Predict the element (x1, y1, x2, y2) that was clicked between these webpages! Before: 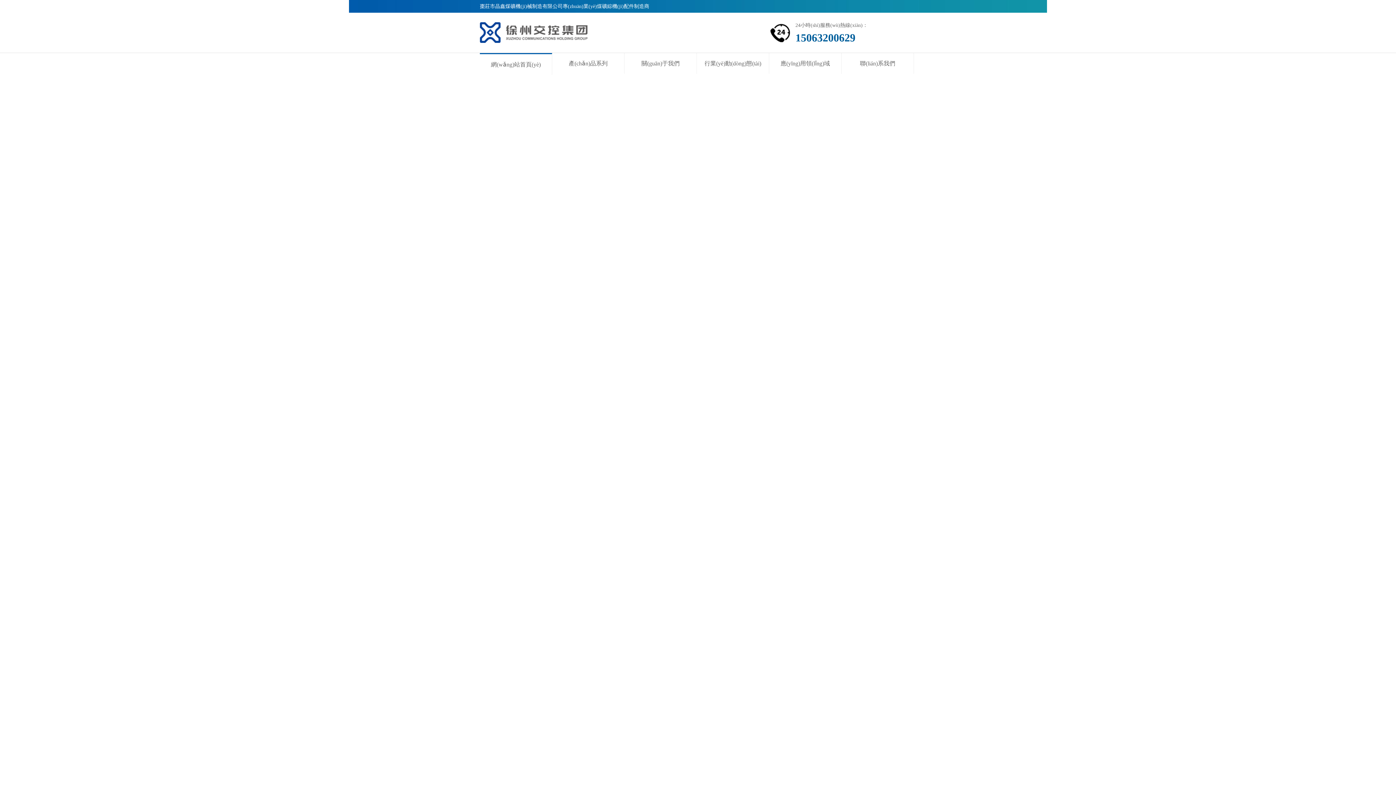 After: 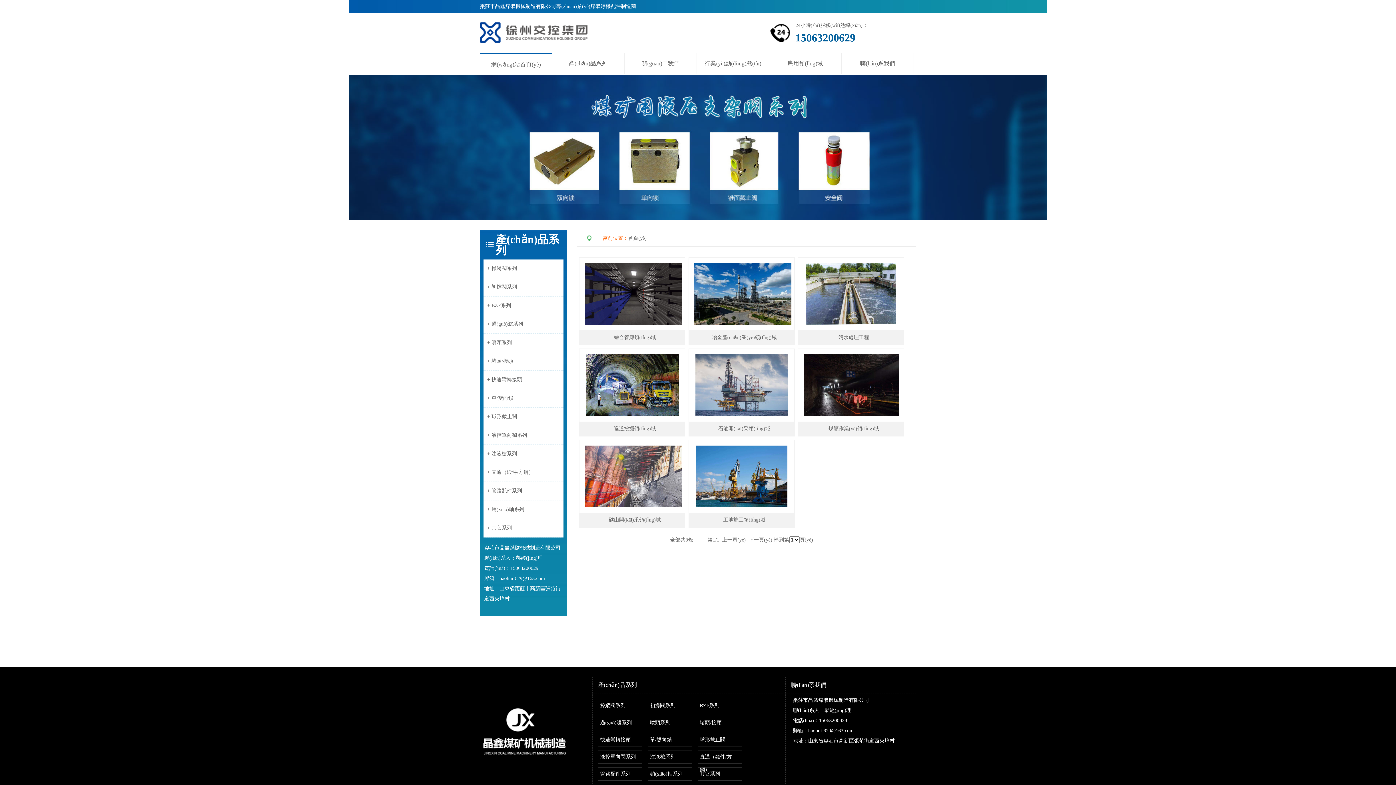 Action: bbox: (769, 53, 841, 73) label: 應(yīng)用領(lǐng)域